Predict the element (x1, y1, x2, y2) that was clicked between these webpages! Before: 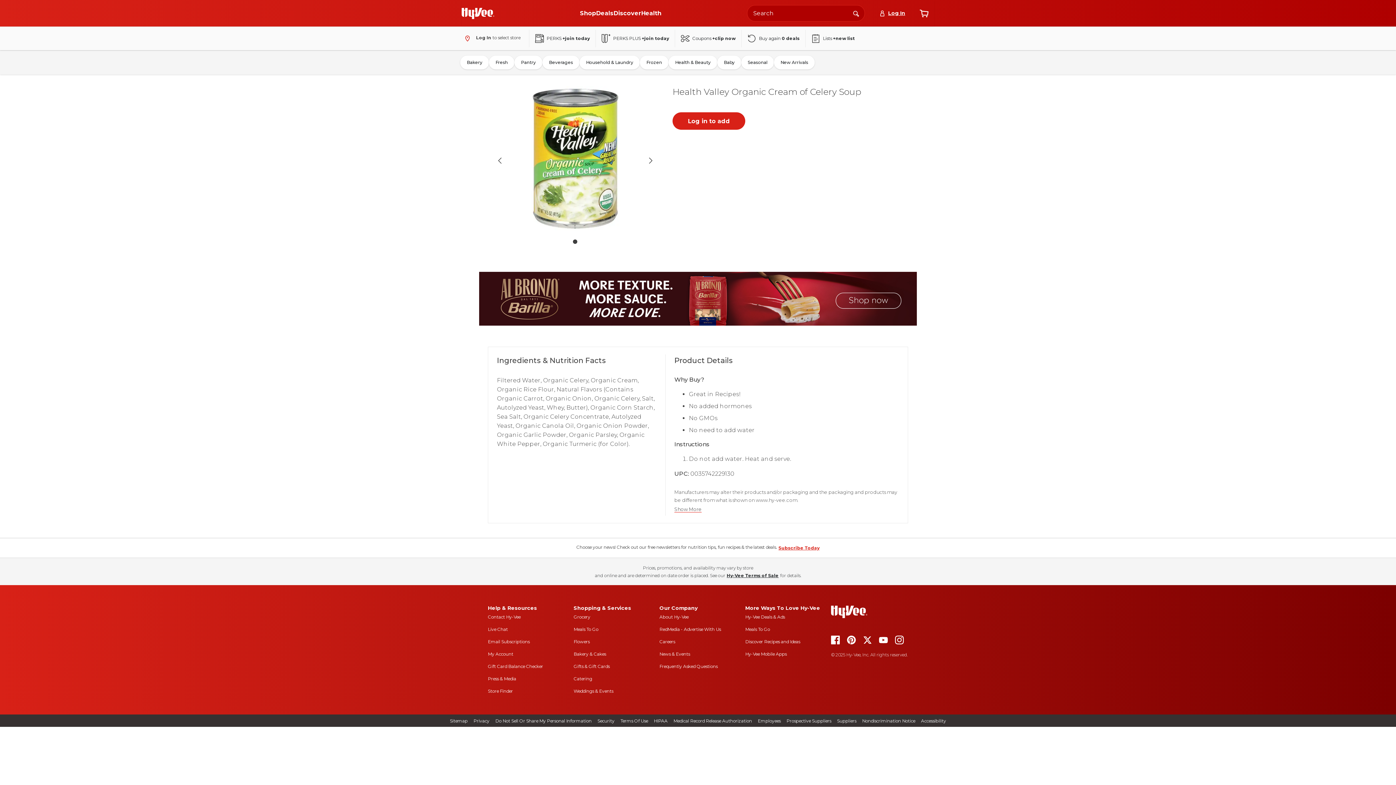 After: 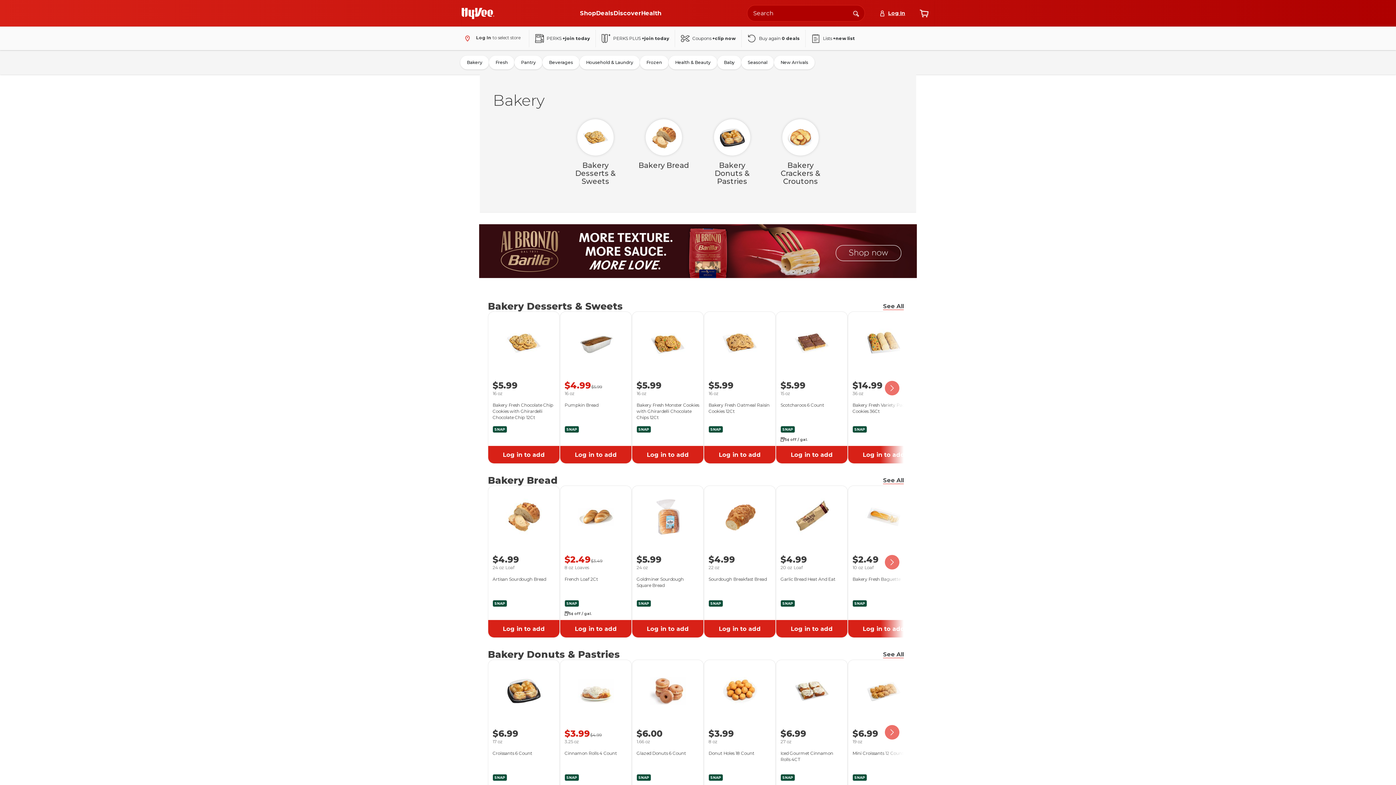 Action: label: Bakery bbox: (460, 55, 489, 69)